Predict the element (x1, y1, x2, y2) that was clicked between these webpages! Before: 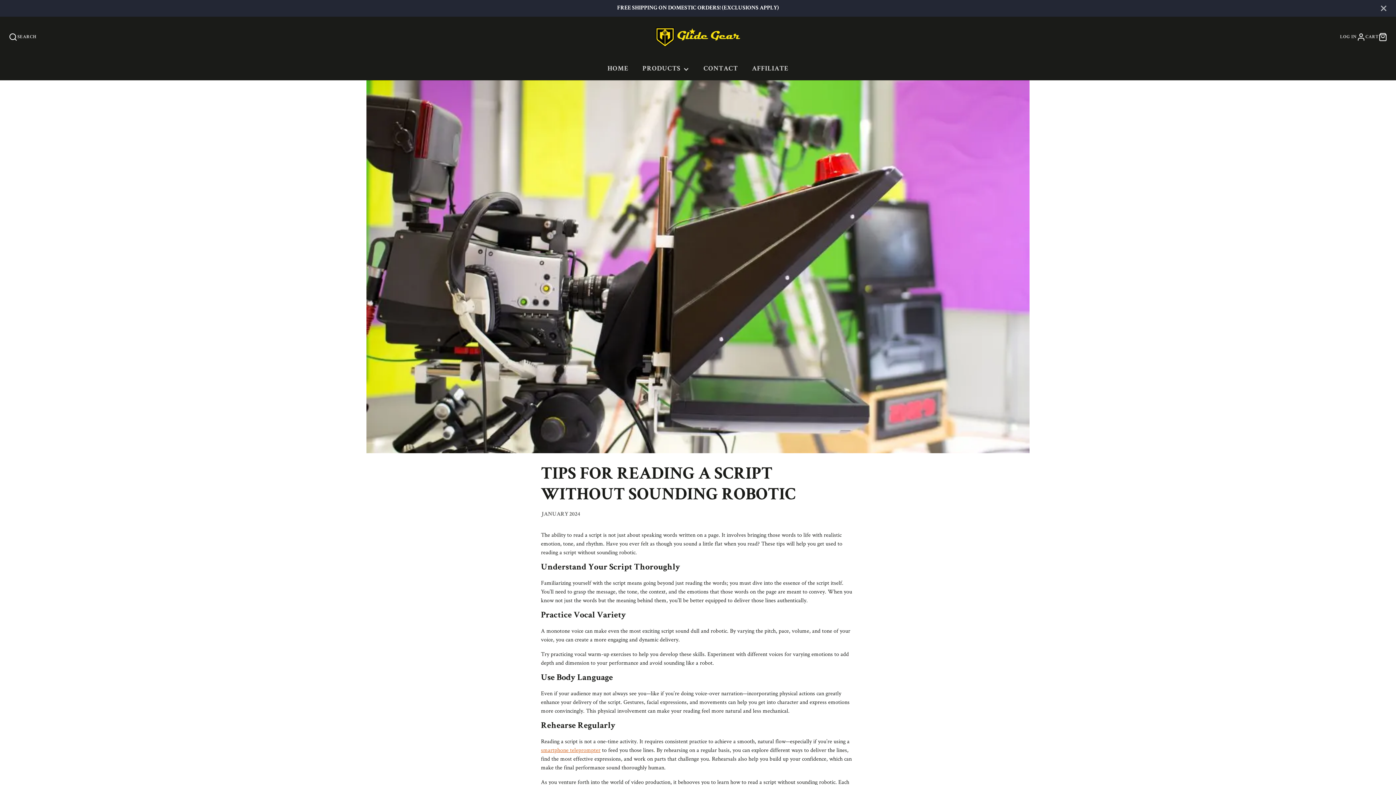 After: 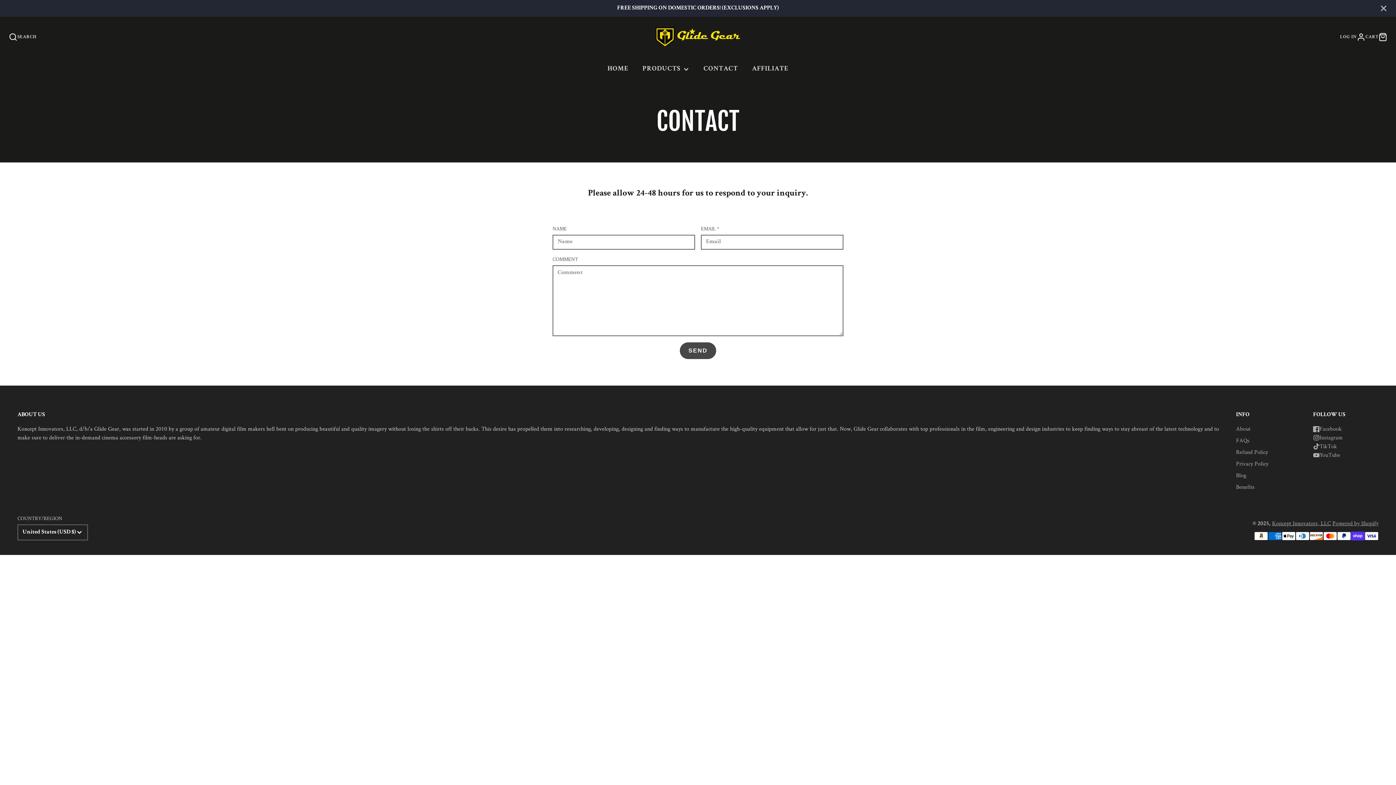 Action: bbox: (696, 58, 745, 80) label: CONTACT